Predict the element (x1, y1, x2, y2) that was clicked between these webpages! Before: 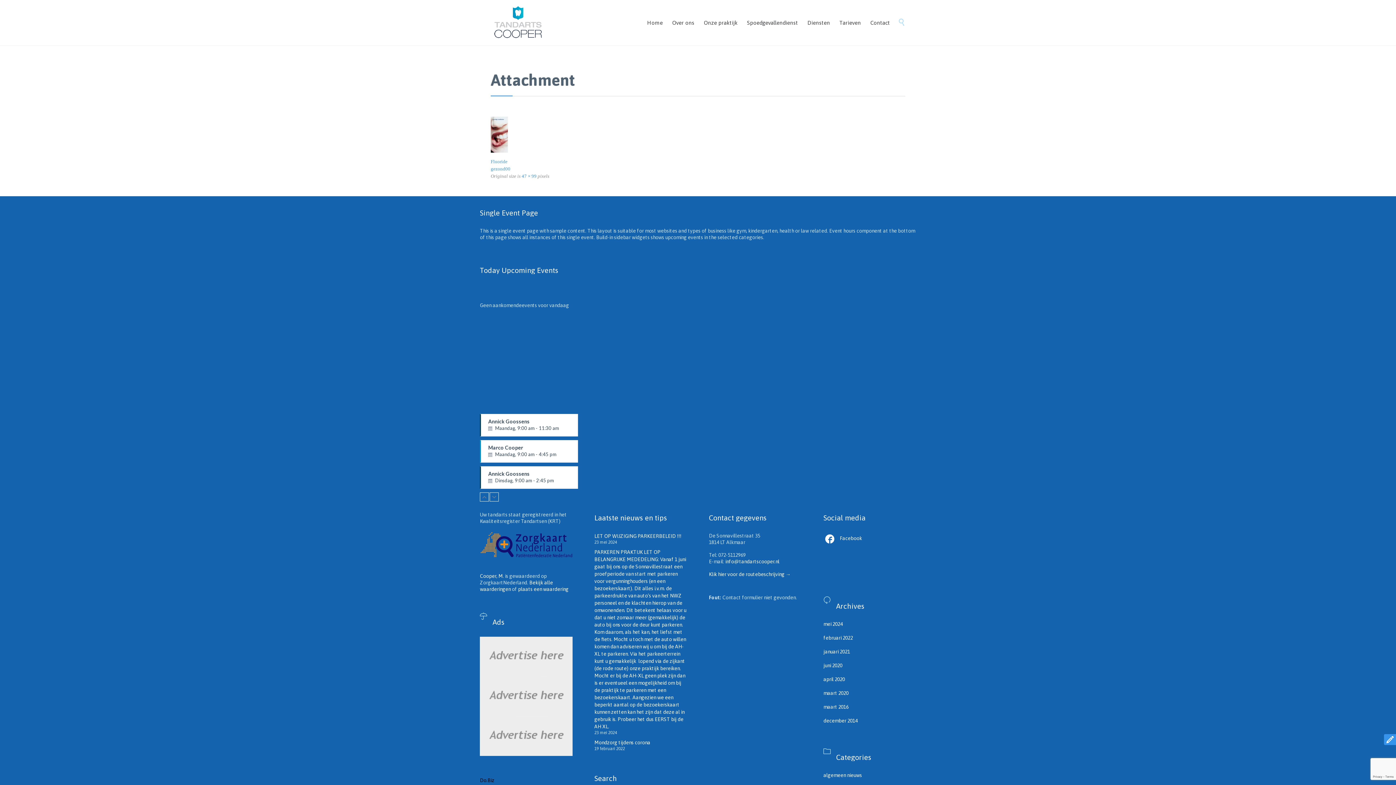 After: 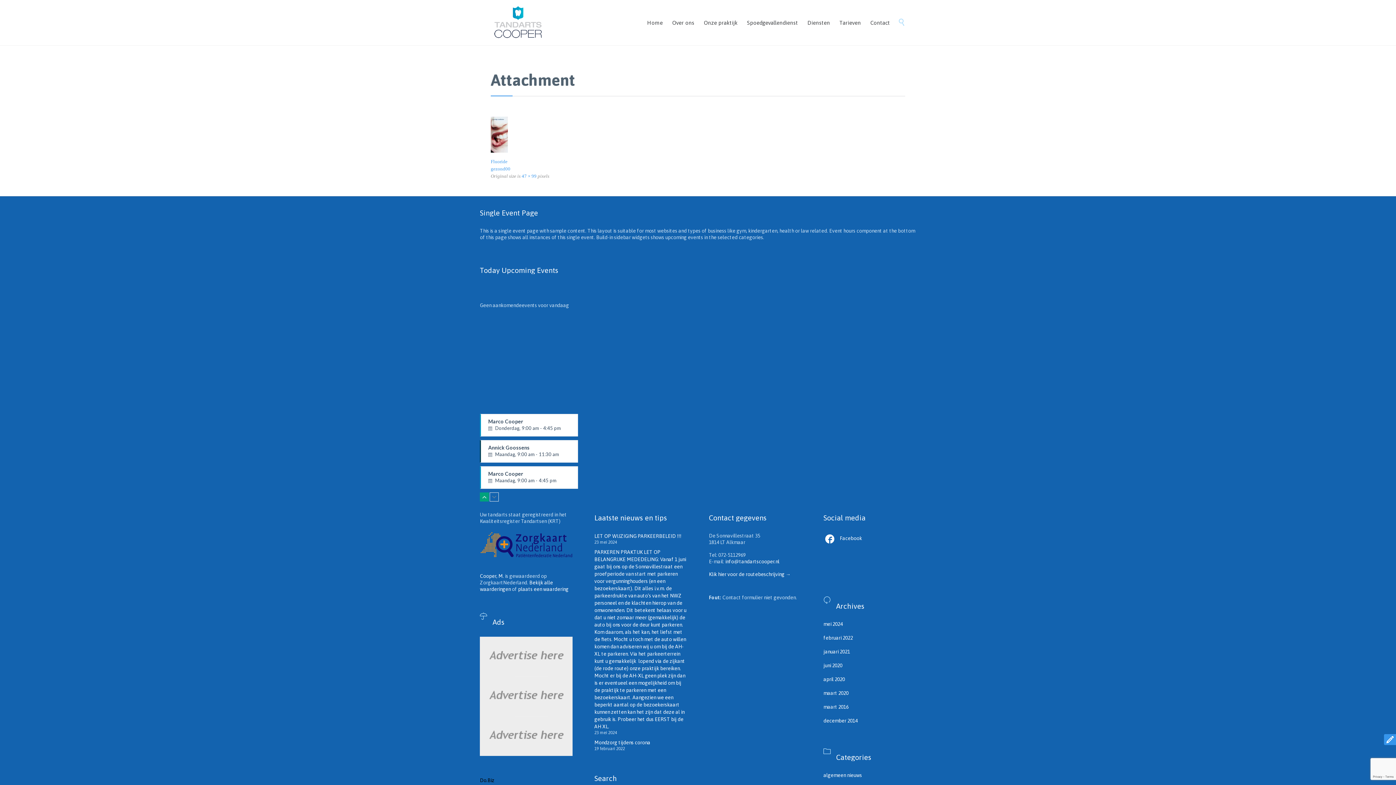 Action: bbox: (480, 492, 489, 501)